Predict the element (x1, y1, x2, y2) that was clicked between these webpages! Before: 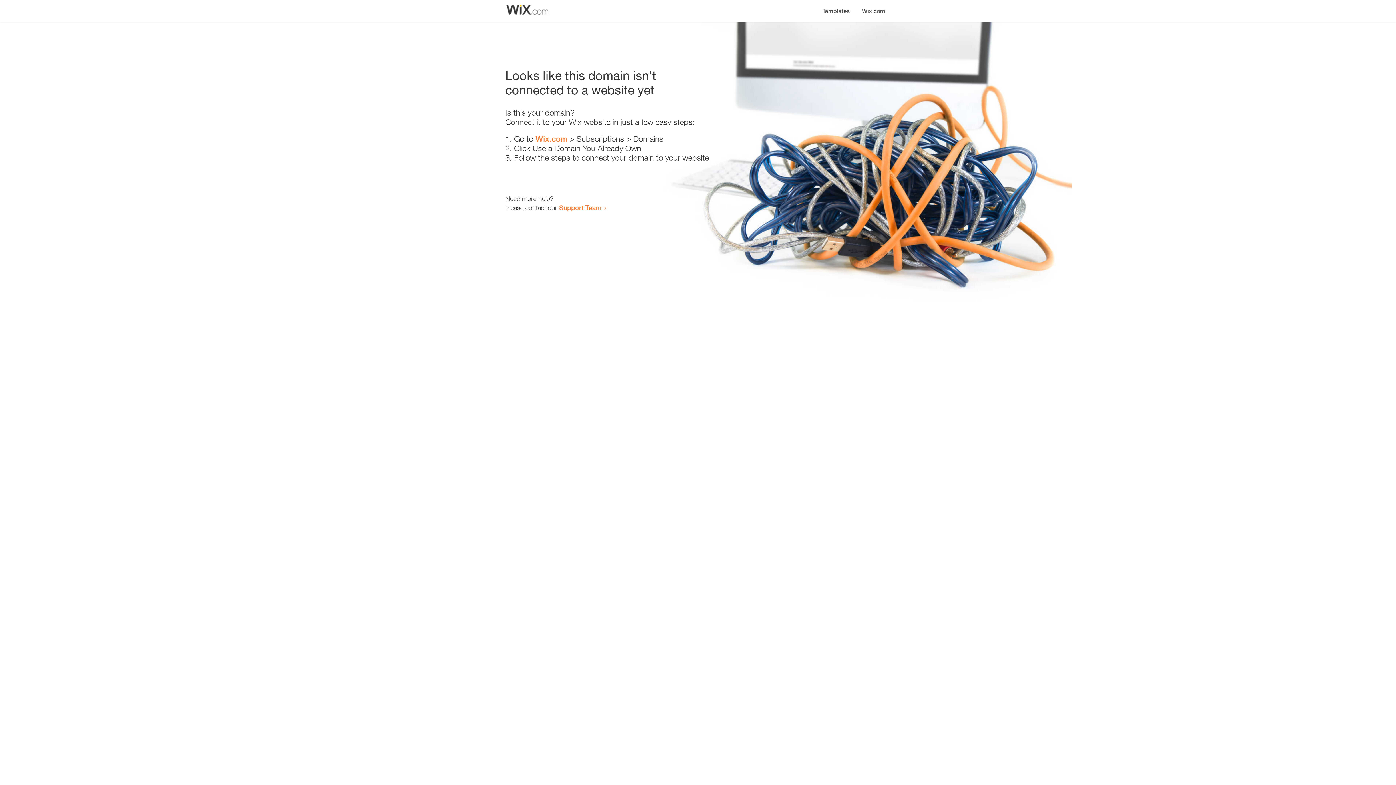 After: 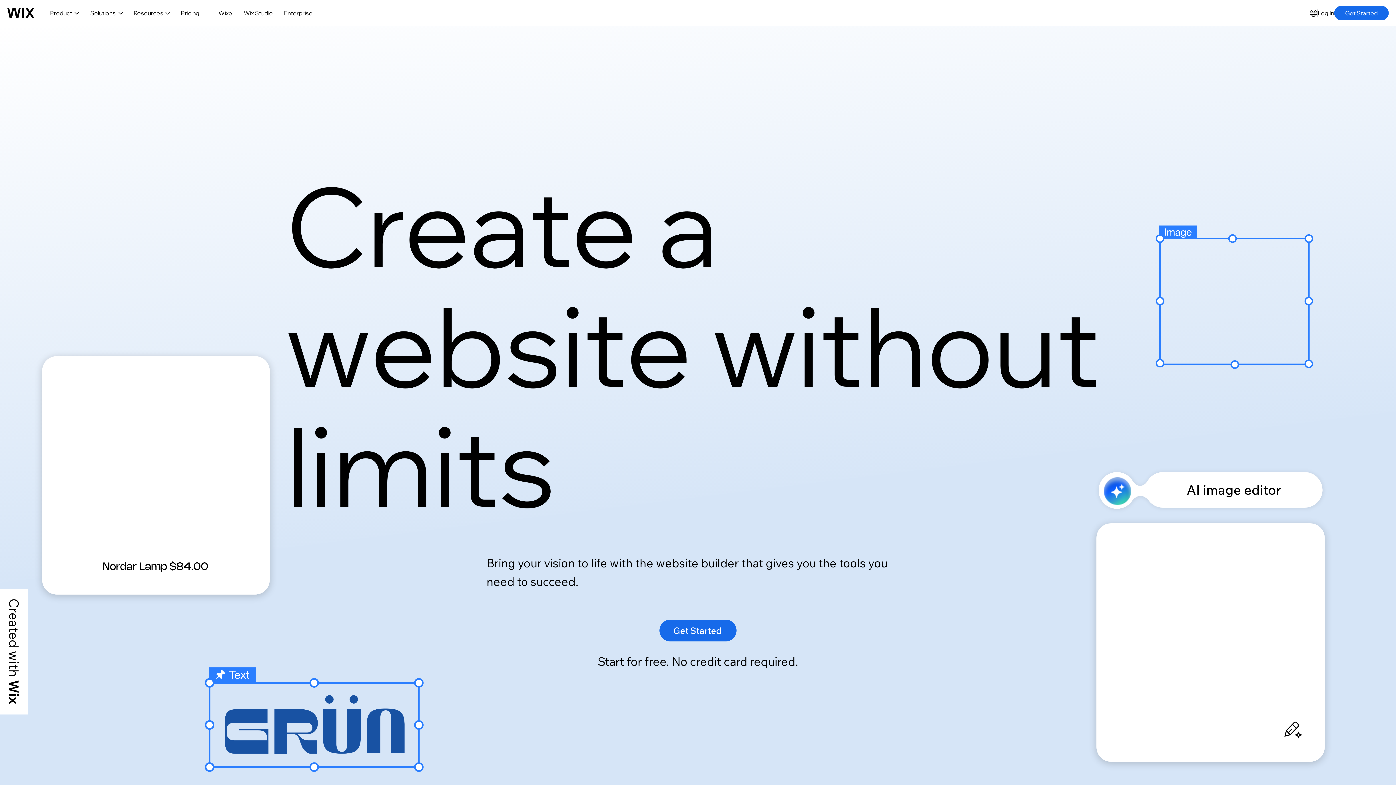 Action: label: Wix.com bbox: (535, 134, 567, 143)